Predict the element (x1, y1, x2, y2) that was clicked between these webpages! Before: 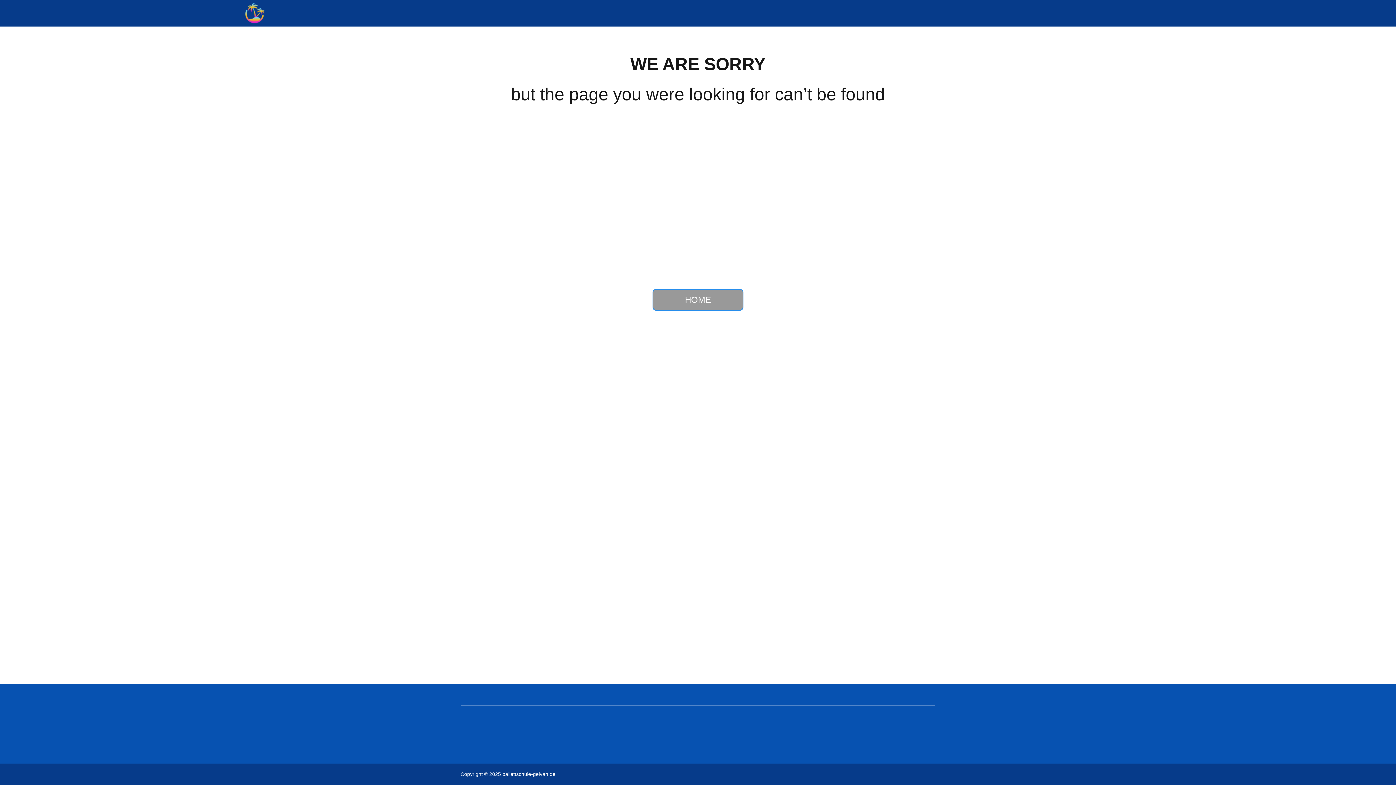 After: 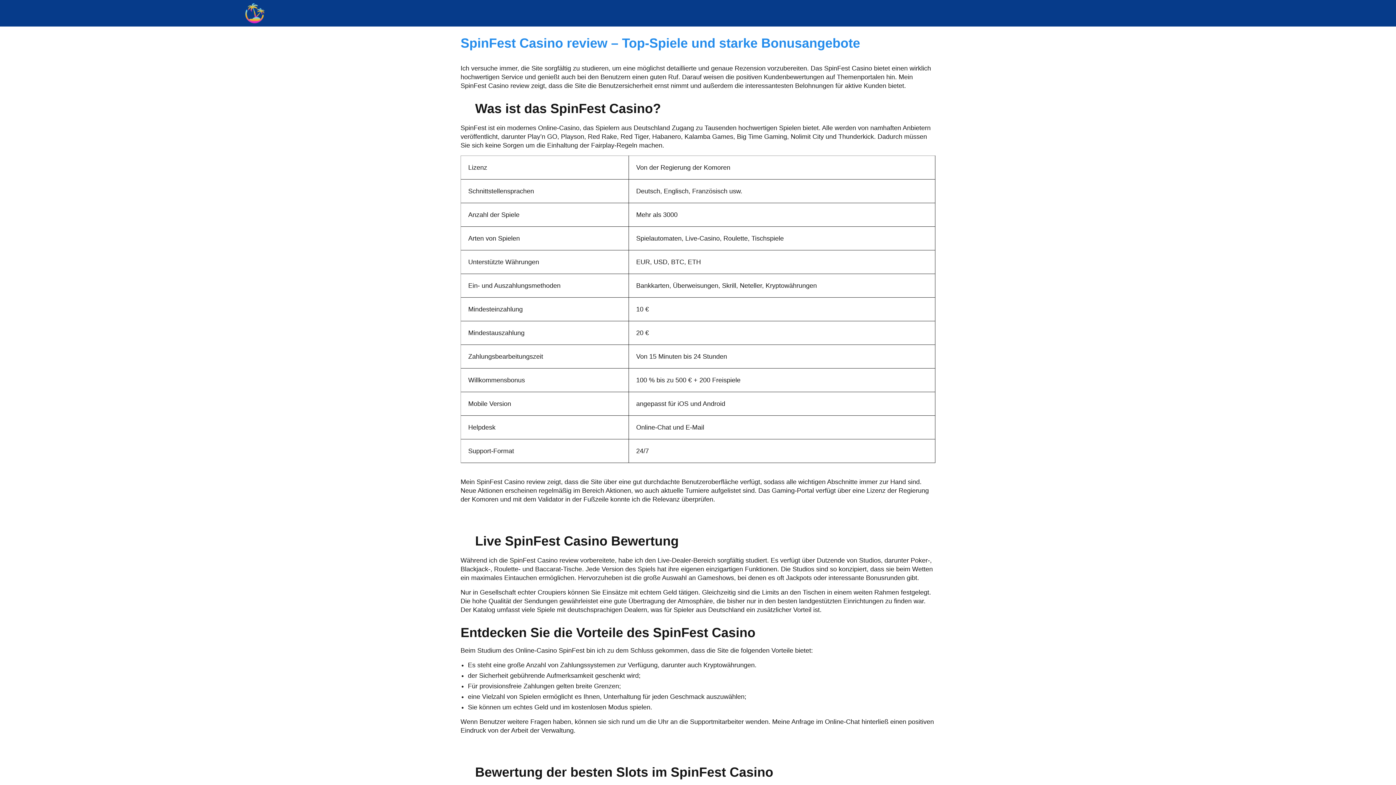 Action: bbox: (241, 0, 268, 26)